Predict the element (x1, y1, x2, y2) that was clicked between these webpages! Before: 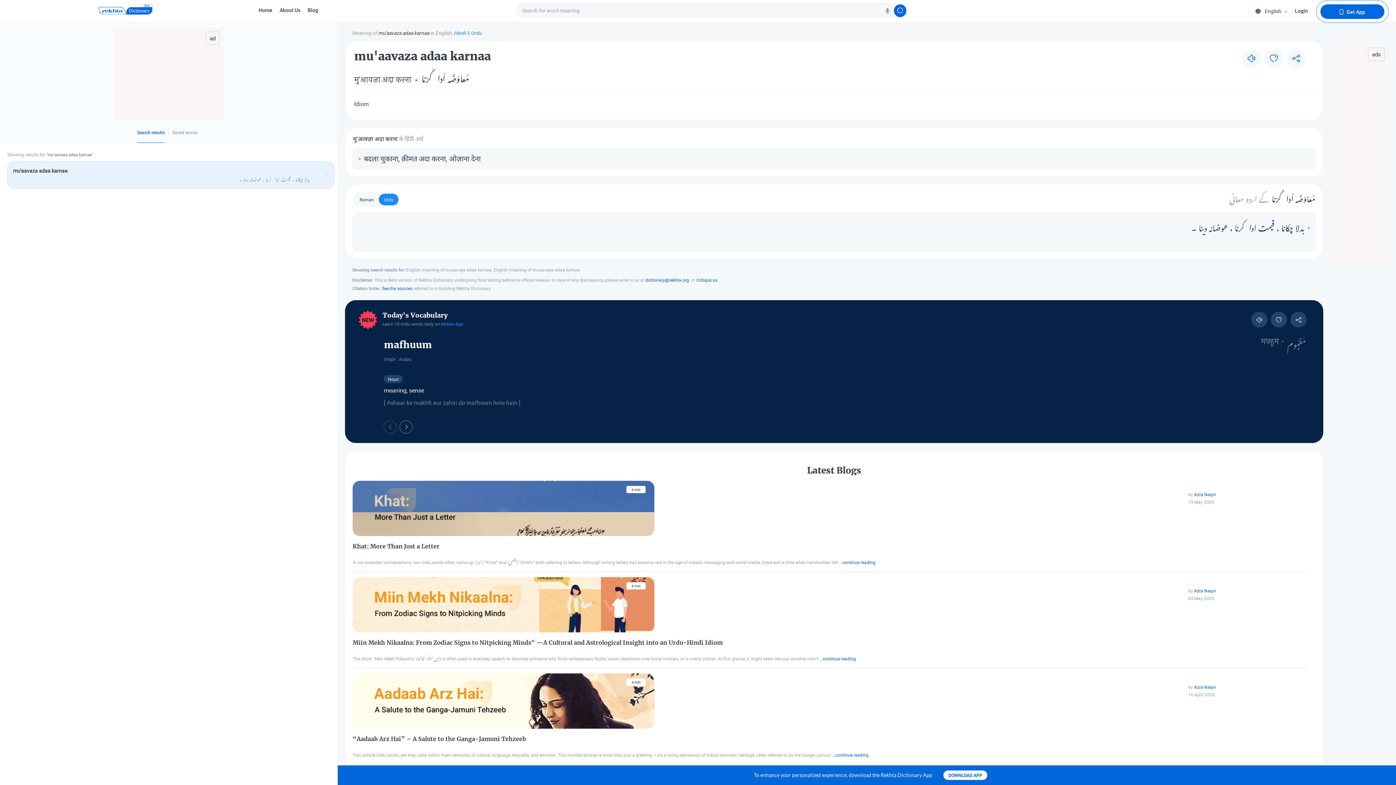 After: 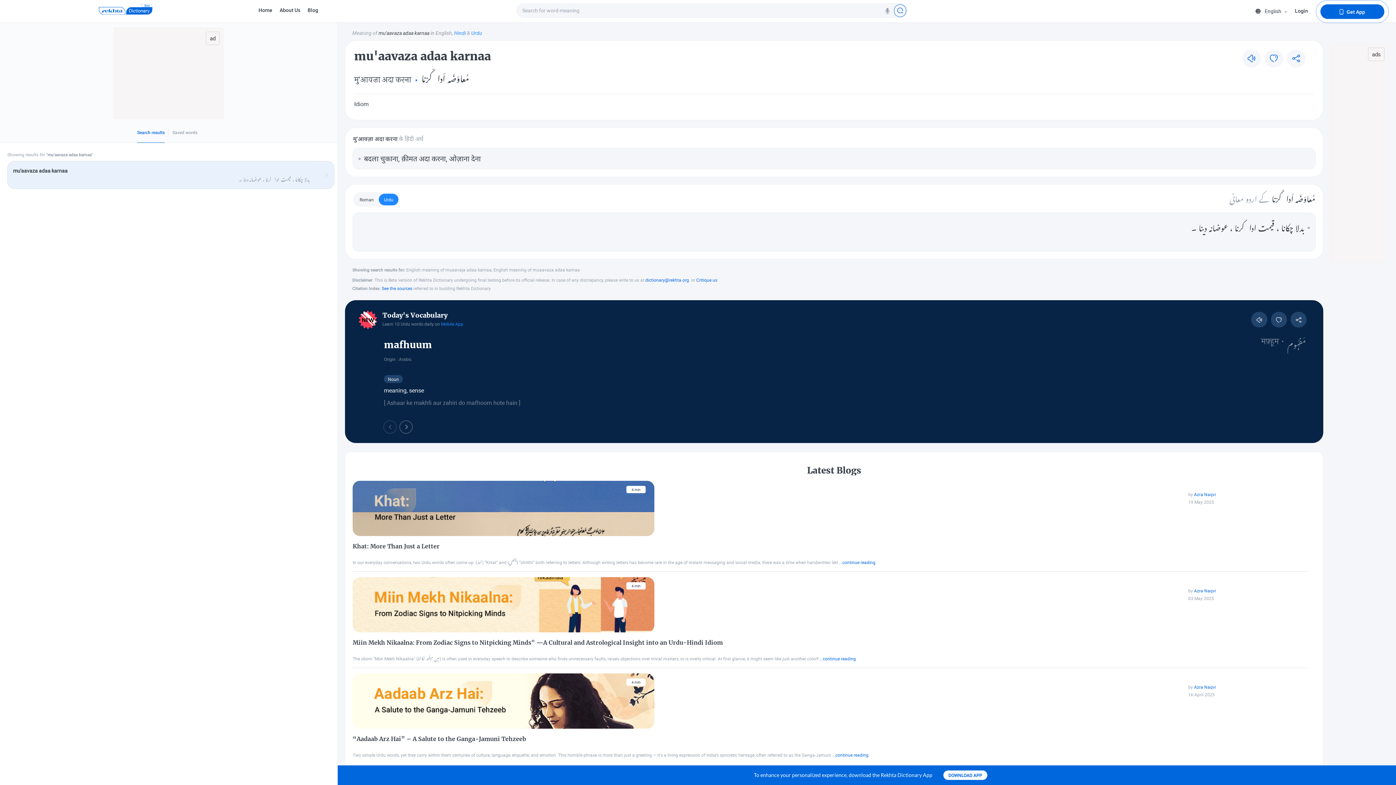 Action: bbox: (894, 4, 906, 17) label: Search for word-meaning